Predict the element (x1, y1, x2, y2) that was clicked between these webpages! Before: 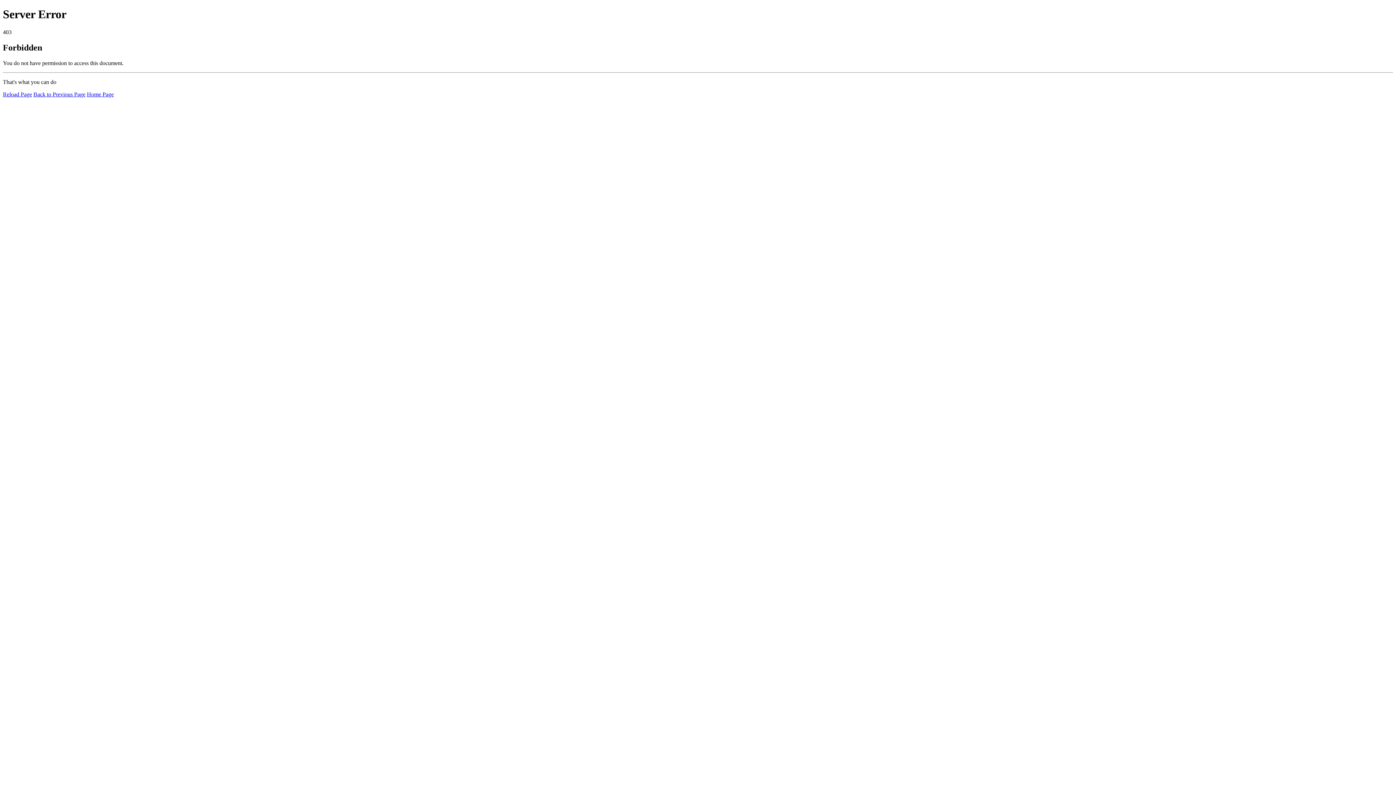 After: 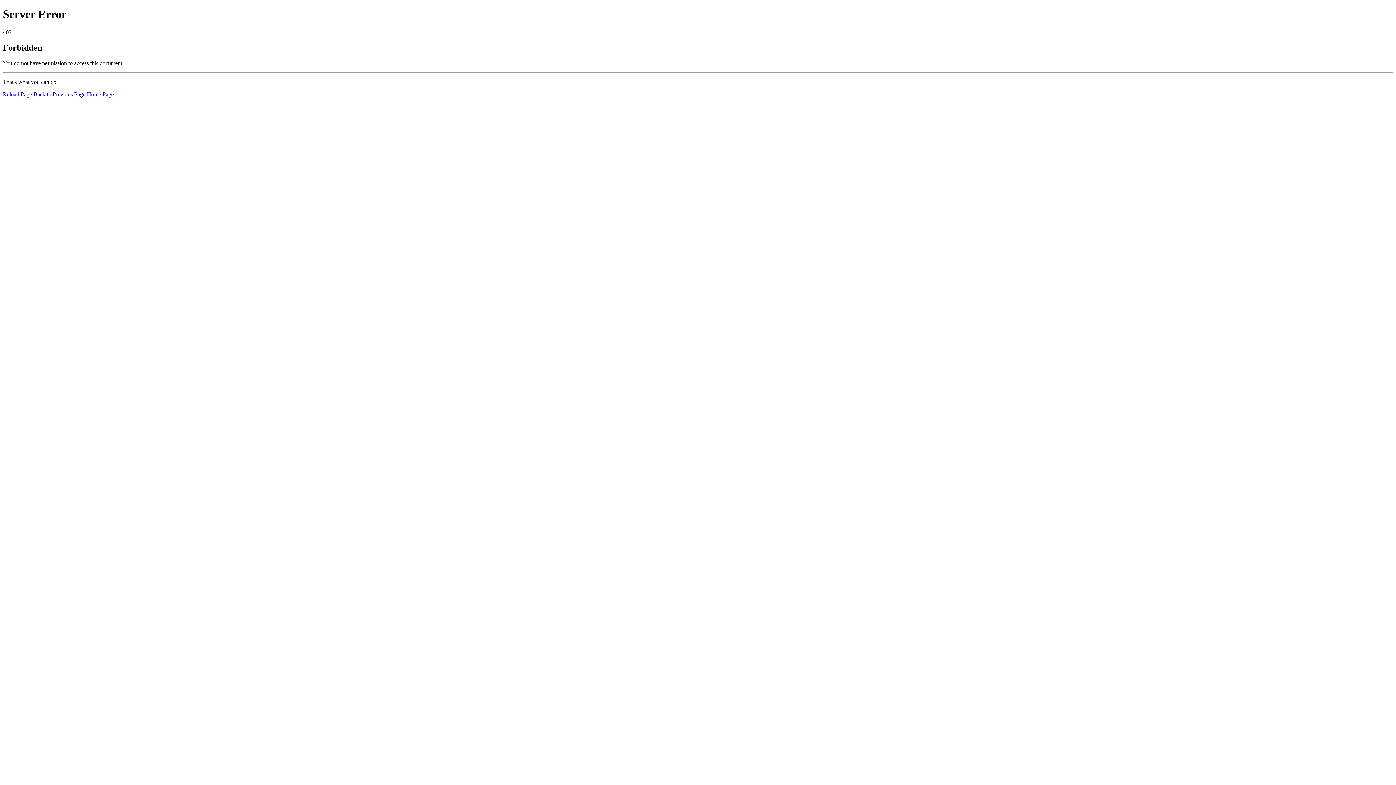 Action: bbox: (2, 91, 32, 97) label: Reload Page